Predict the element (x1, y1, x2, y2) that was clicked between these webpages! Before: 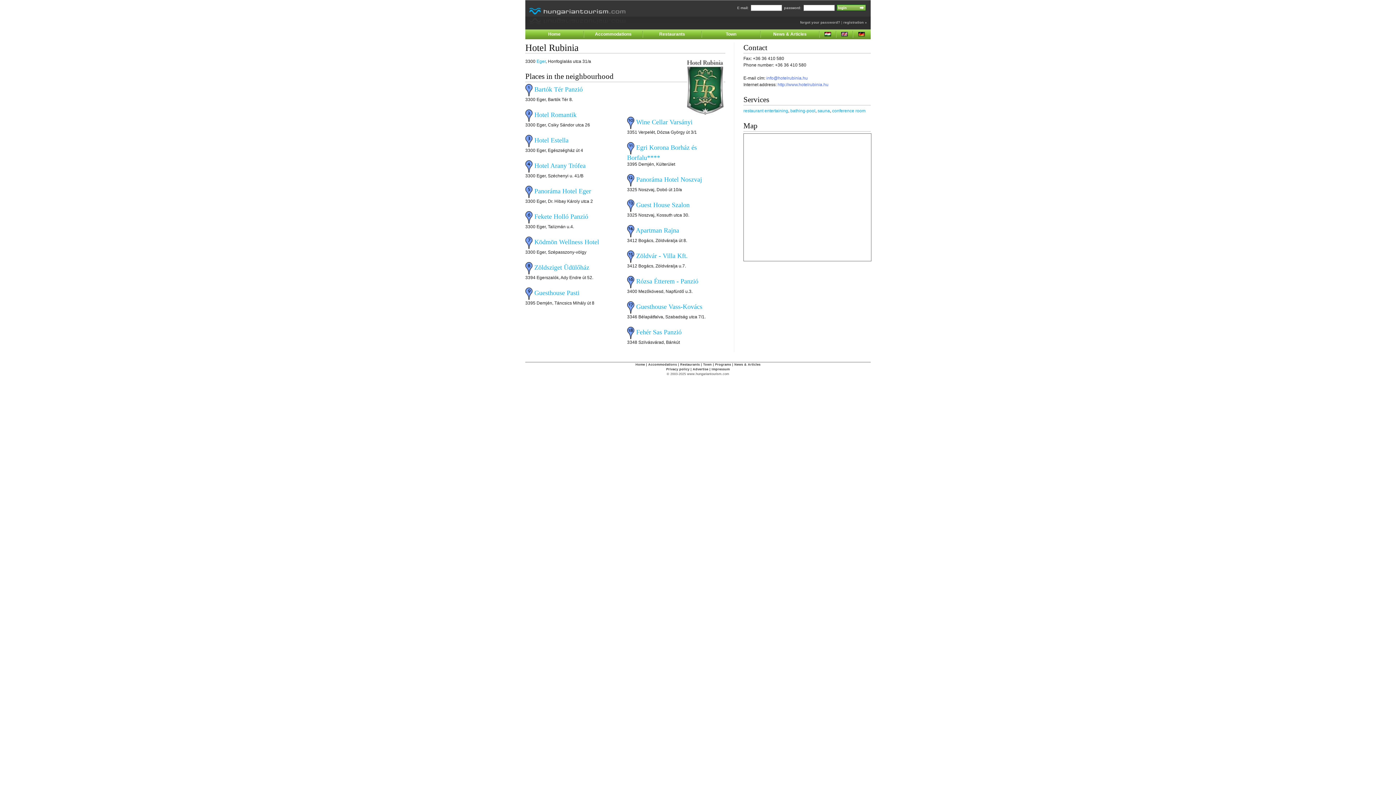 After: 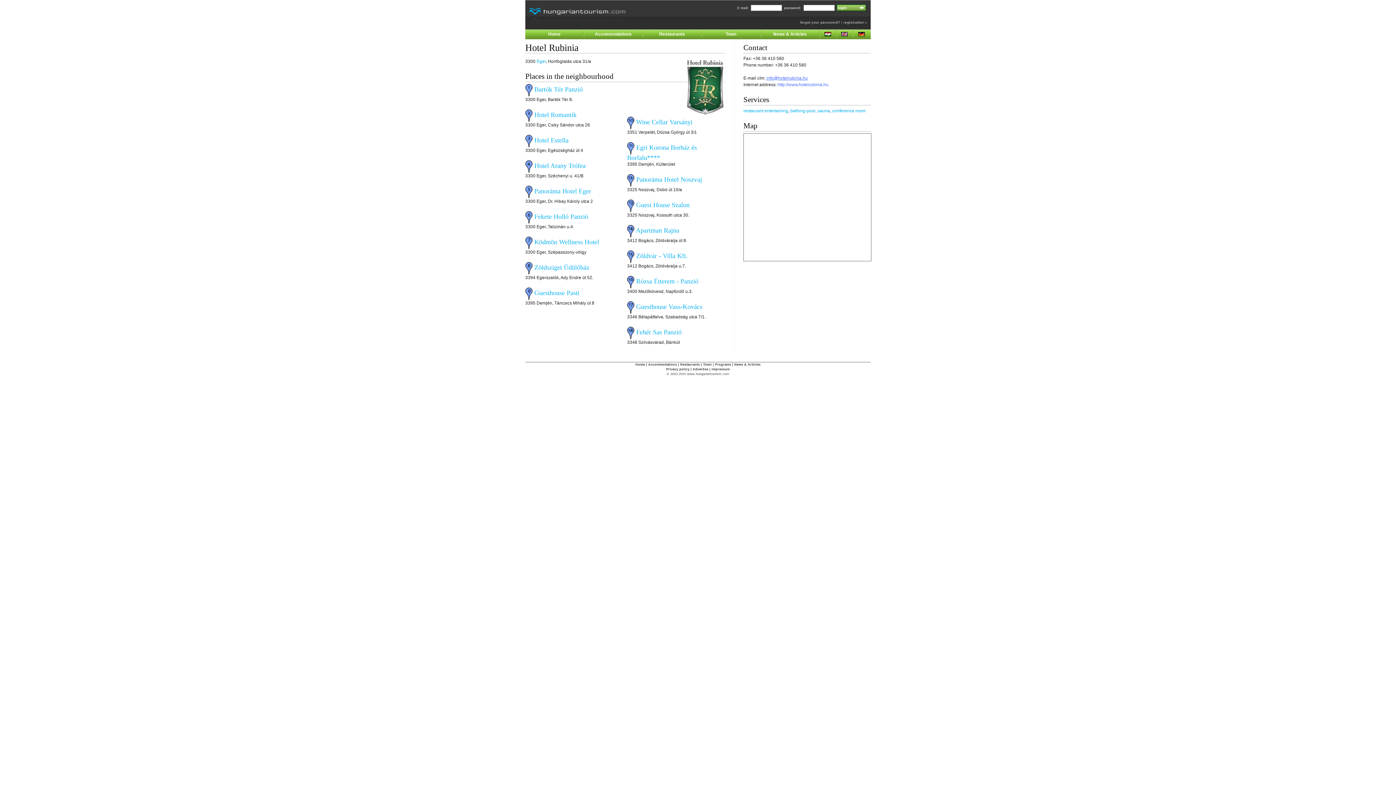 Action: bbox: (766, 75, 808, 80) label: info@hotelrubinia.hu